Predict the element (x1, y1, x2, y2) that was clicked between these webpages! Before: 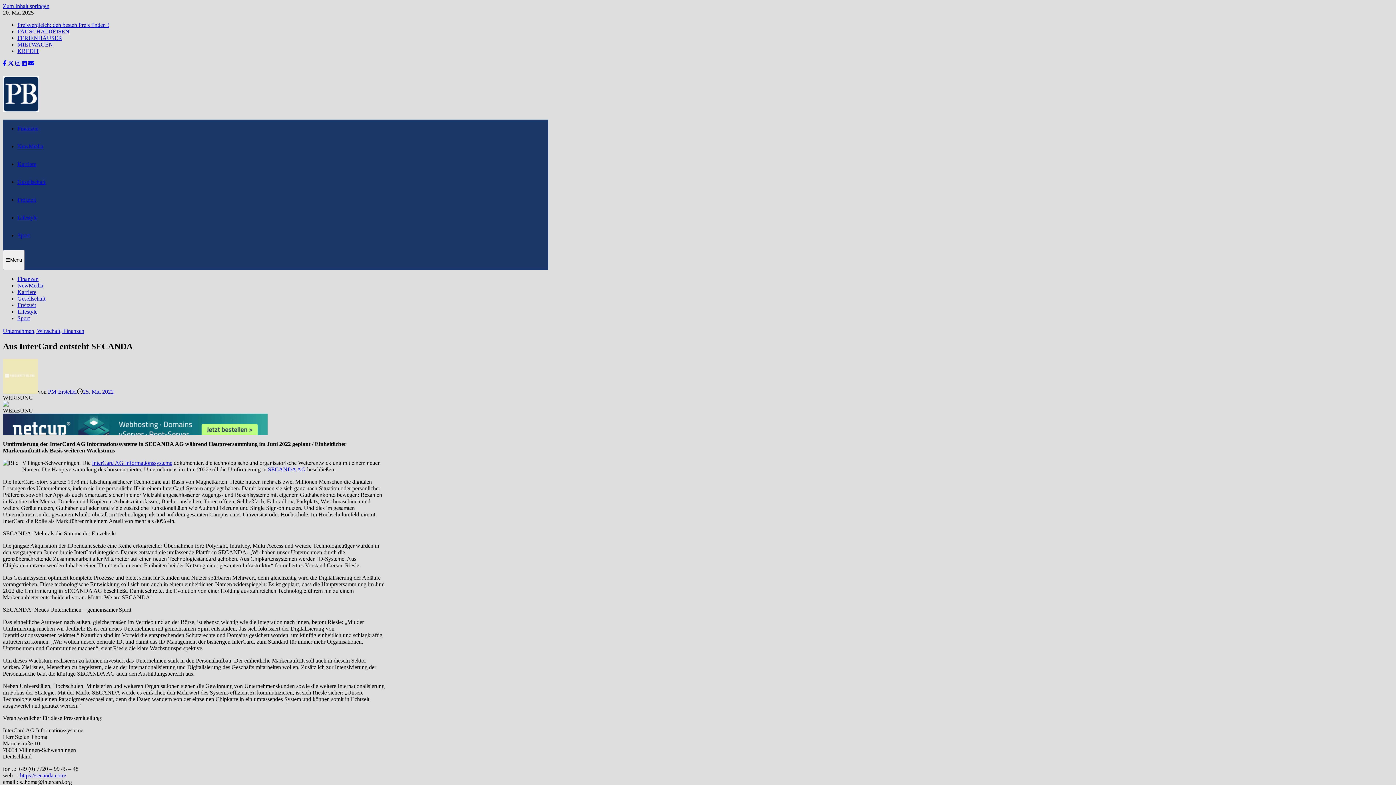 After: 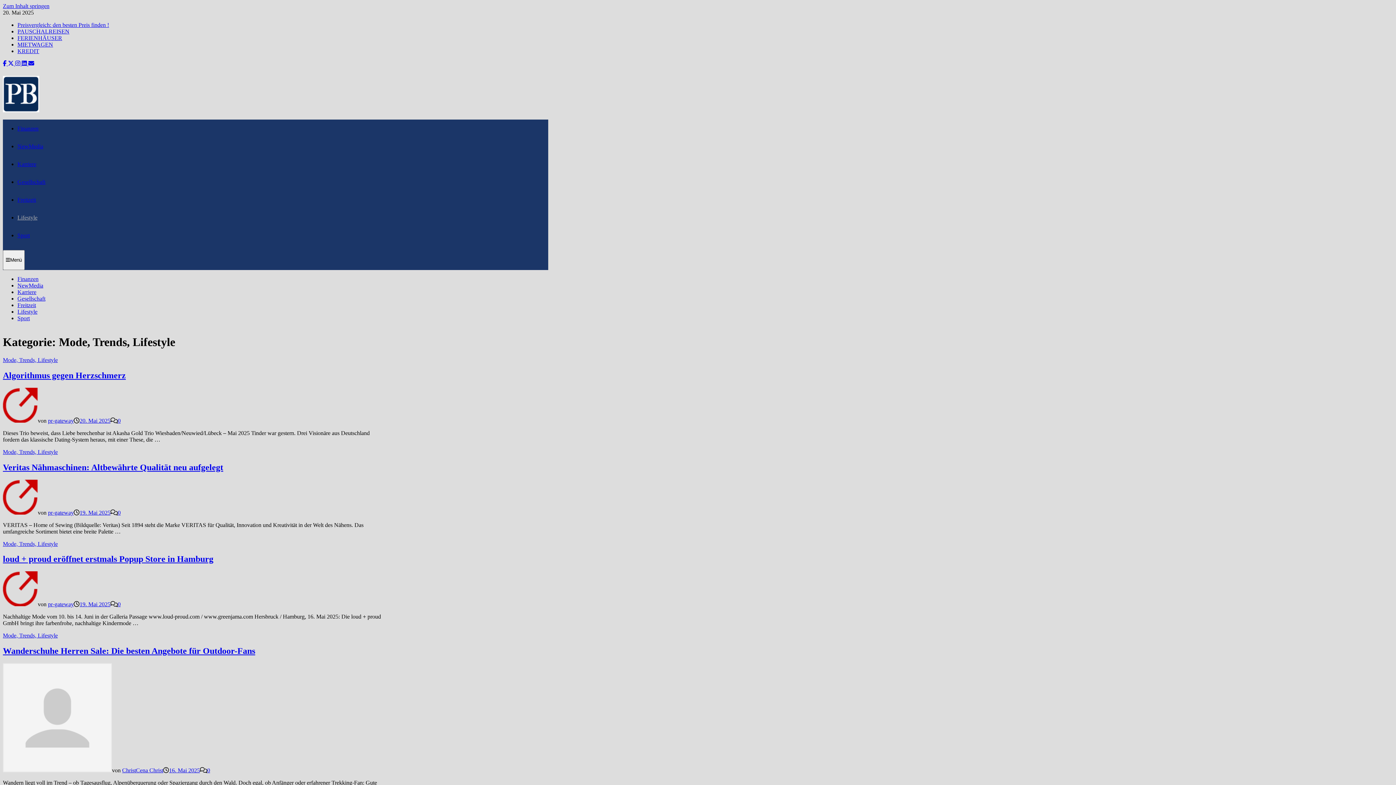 Action: label: Lifestyle bbox: (17, 308, 37, 314)